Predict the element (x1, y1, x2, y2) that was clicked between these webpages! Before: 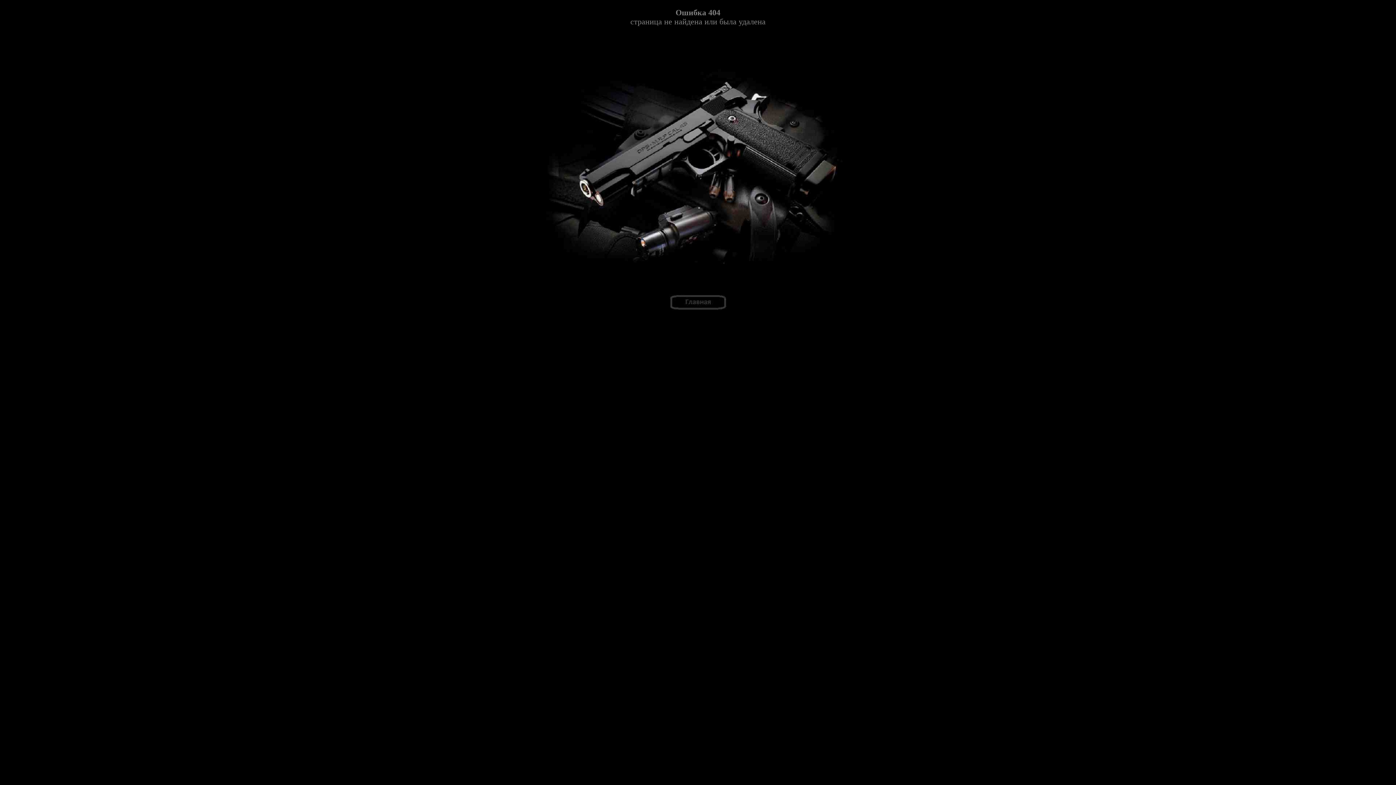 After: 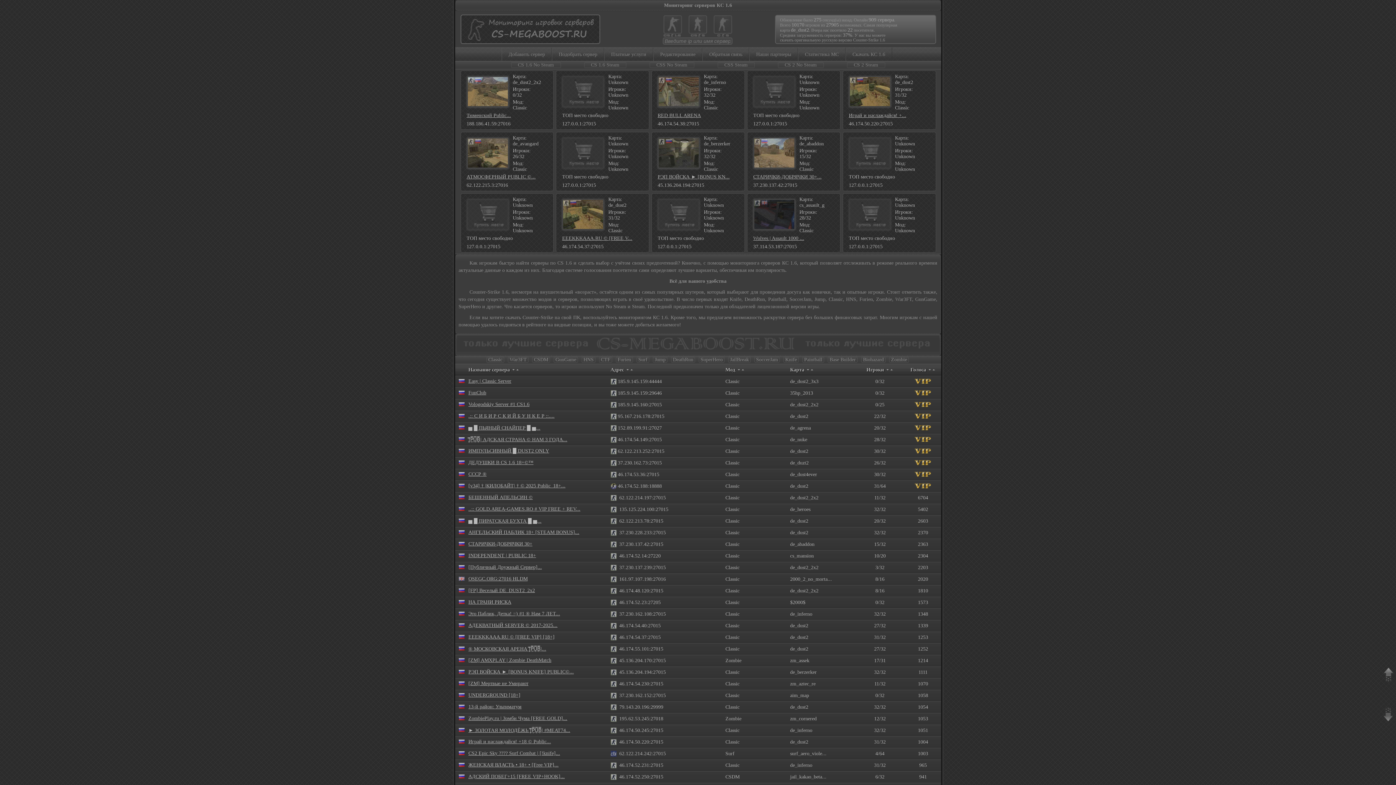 Action: bbox: (669, 305, 726, 311)